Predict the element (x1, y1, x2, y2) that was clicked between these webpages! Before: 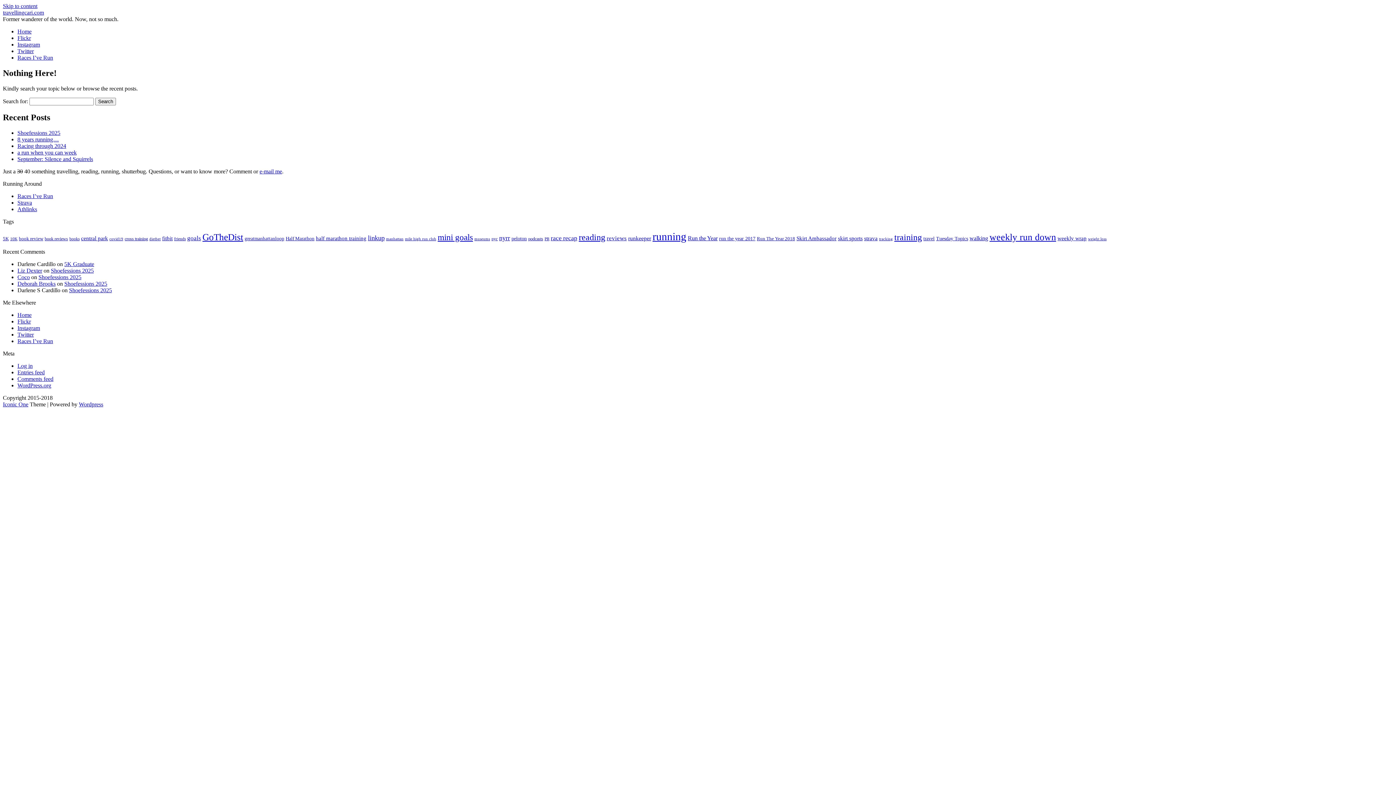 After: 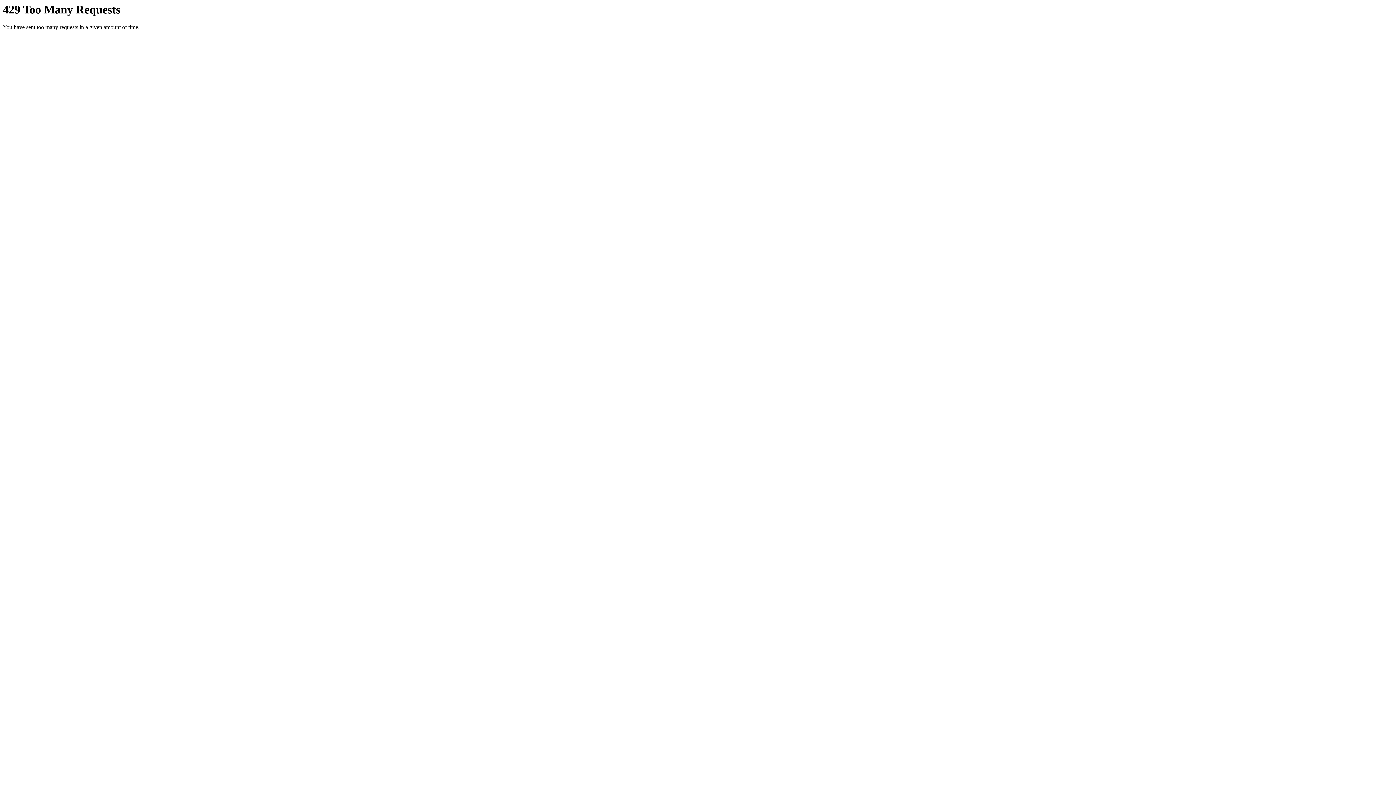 Action: bbox: (17, 34, 30, 41) label: Flickr